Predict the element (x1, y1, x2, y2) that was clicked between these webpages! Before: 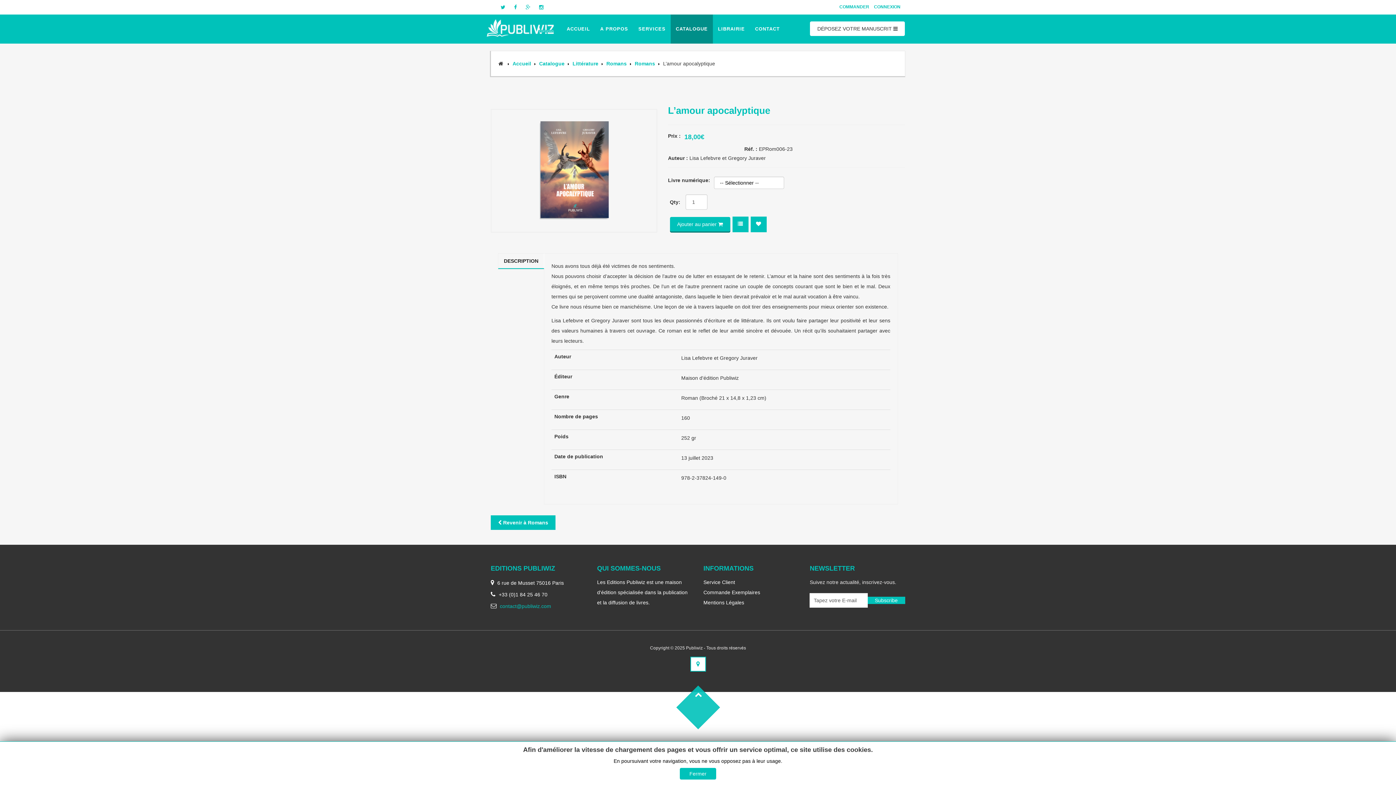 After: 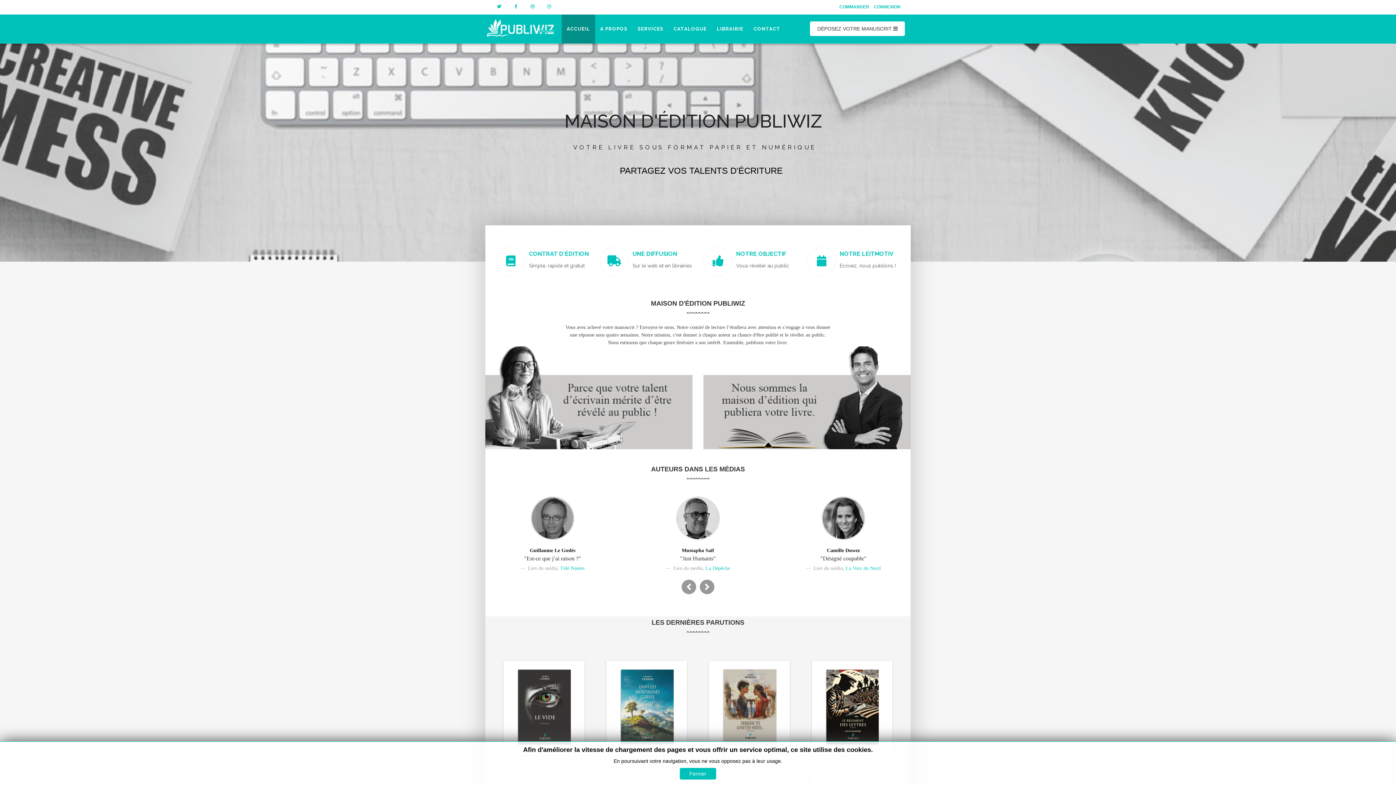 Action: bbox: (512, 60, 531, 66) label: Accueil